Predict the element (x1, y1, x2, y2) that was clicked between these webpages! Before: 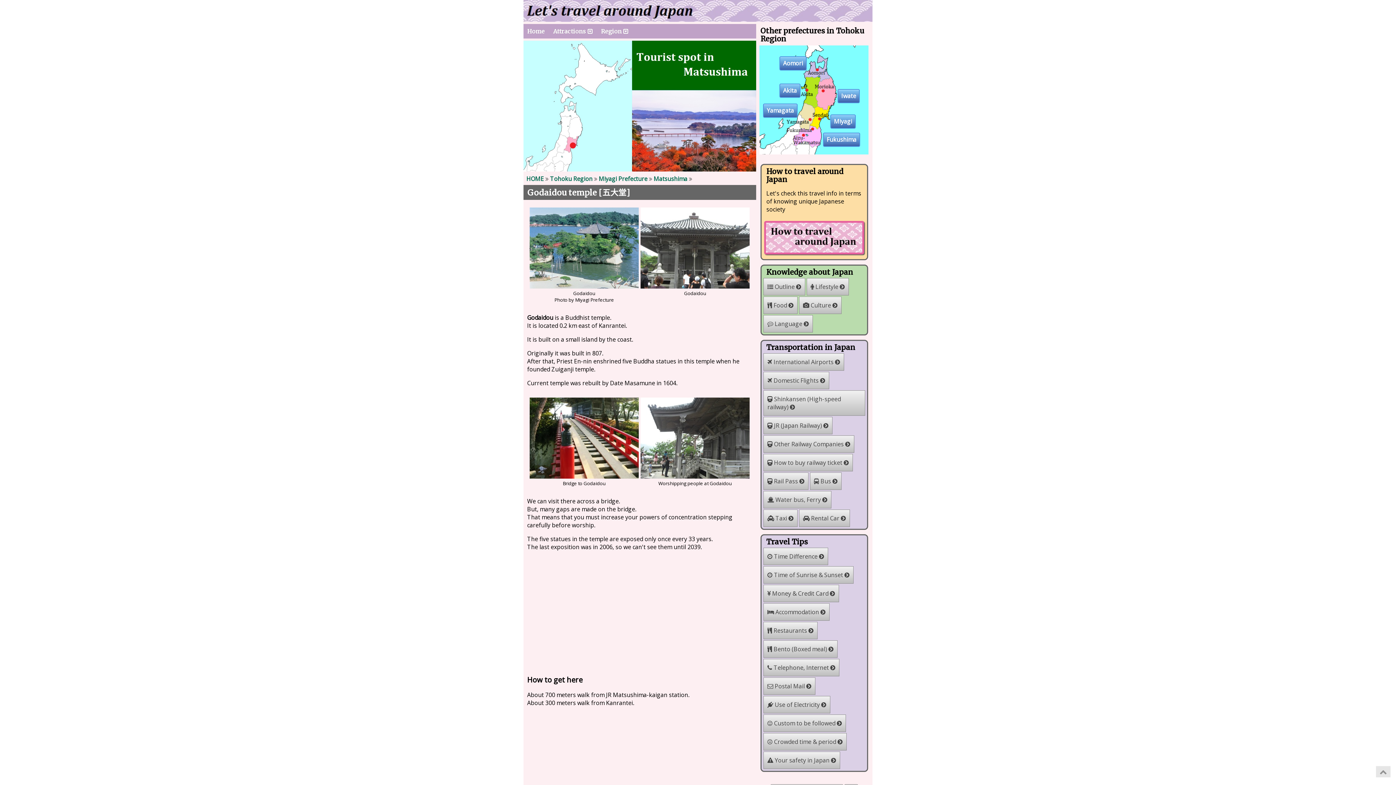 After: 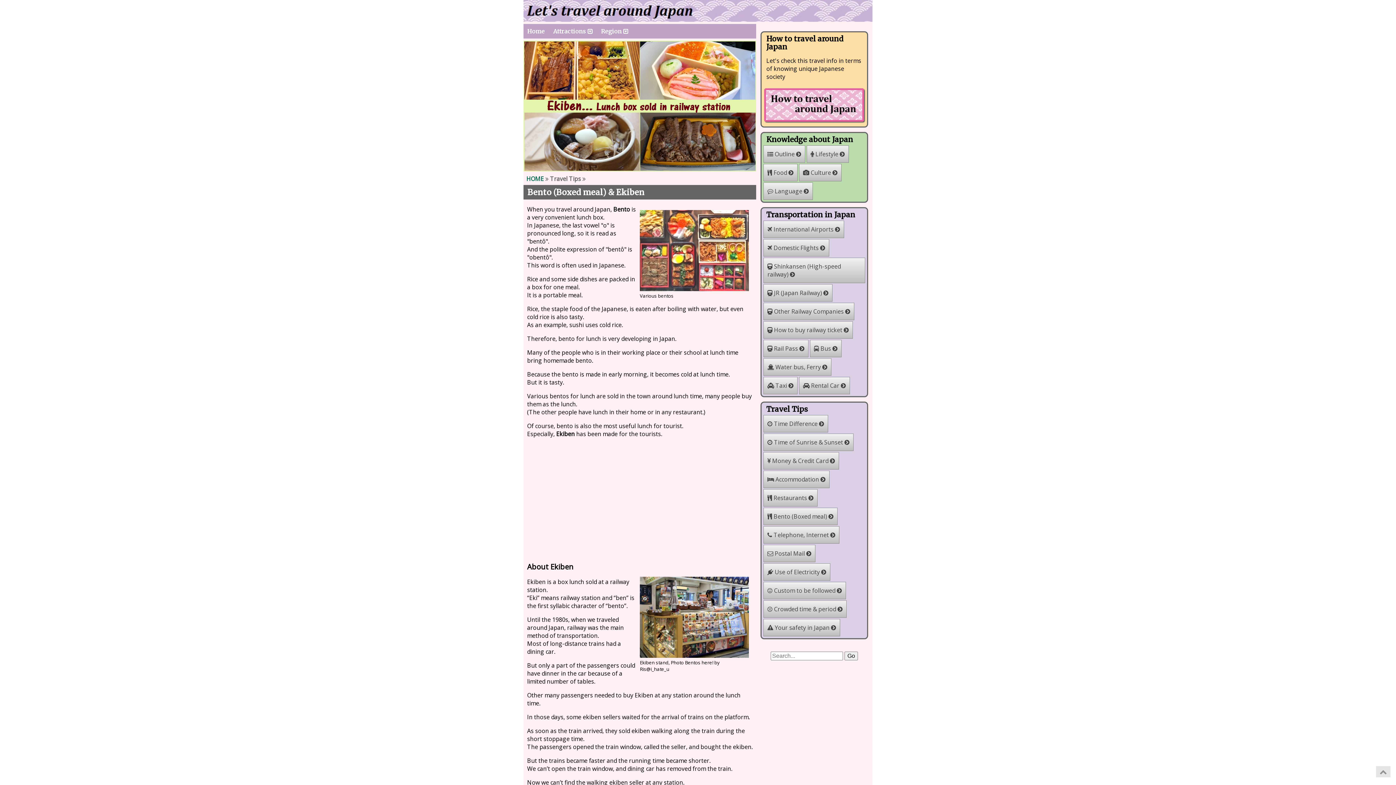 Action: label:  Bento (Boxed meal)  bbox: (763, 640, 837, 658)